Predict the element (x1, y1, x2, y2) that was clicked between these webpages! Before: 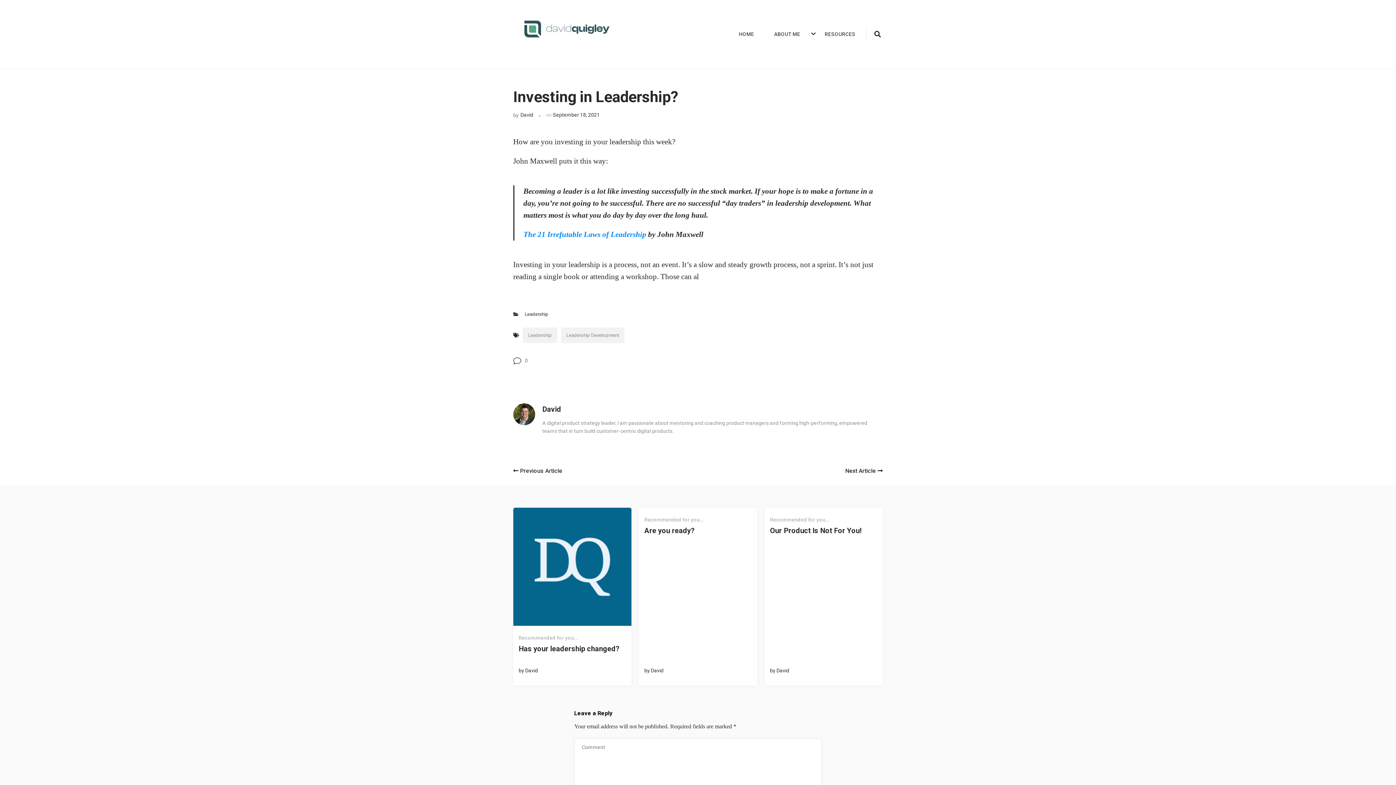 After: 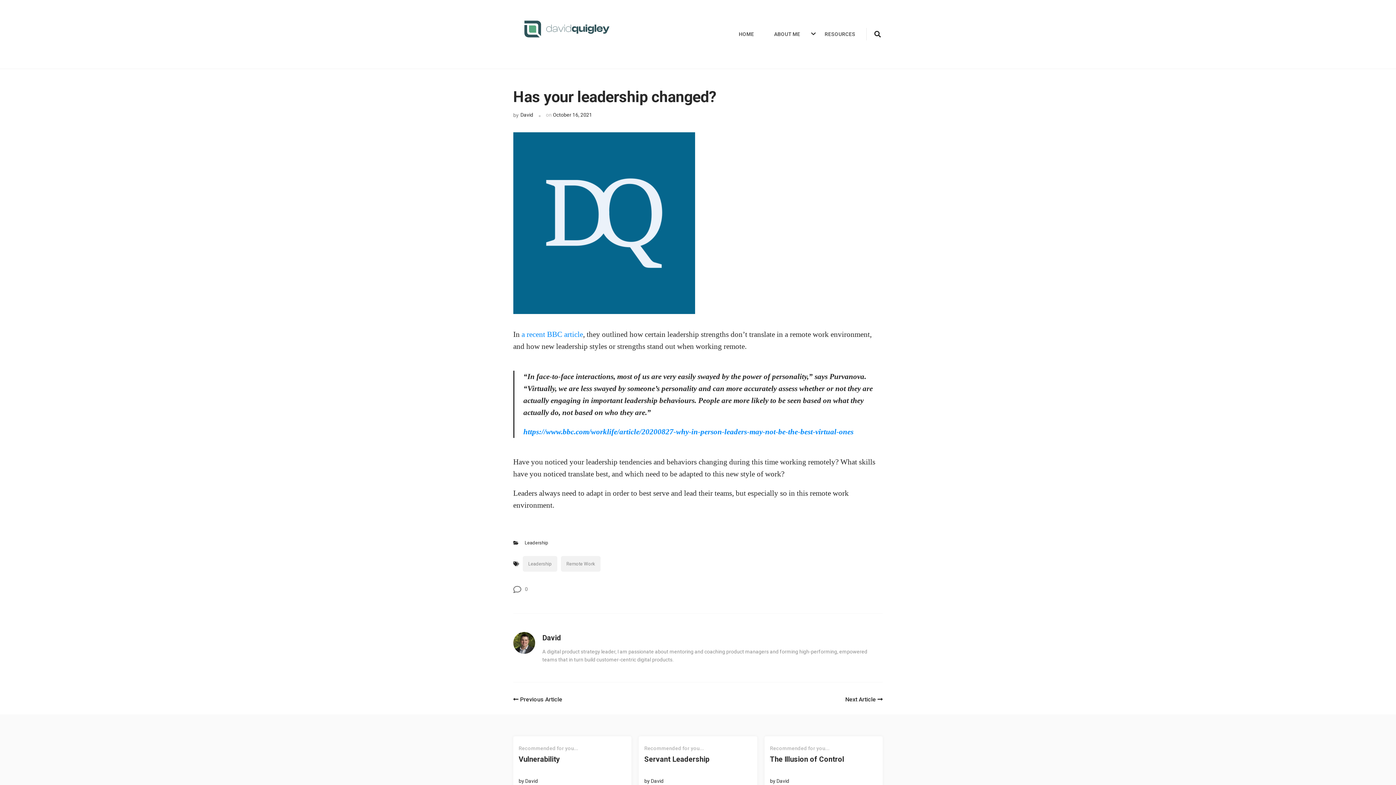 Action: bbox: (513, 503, 631, 512)